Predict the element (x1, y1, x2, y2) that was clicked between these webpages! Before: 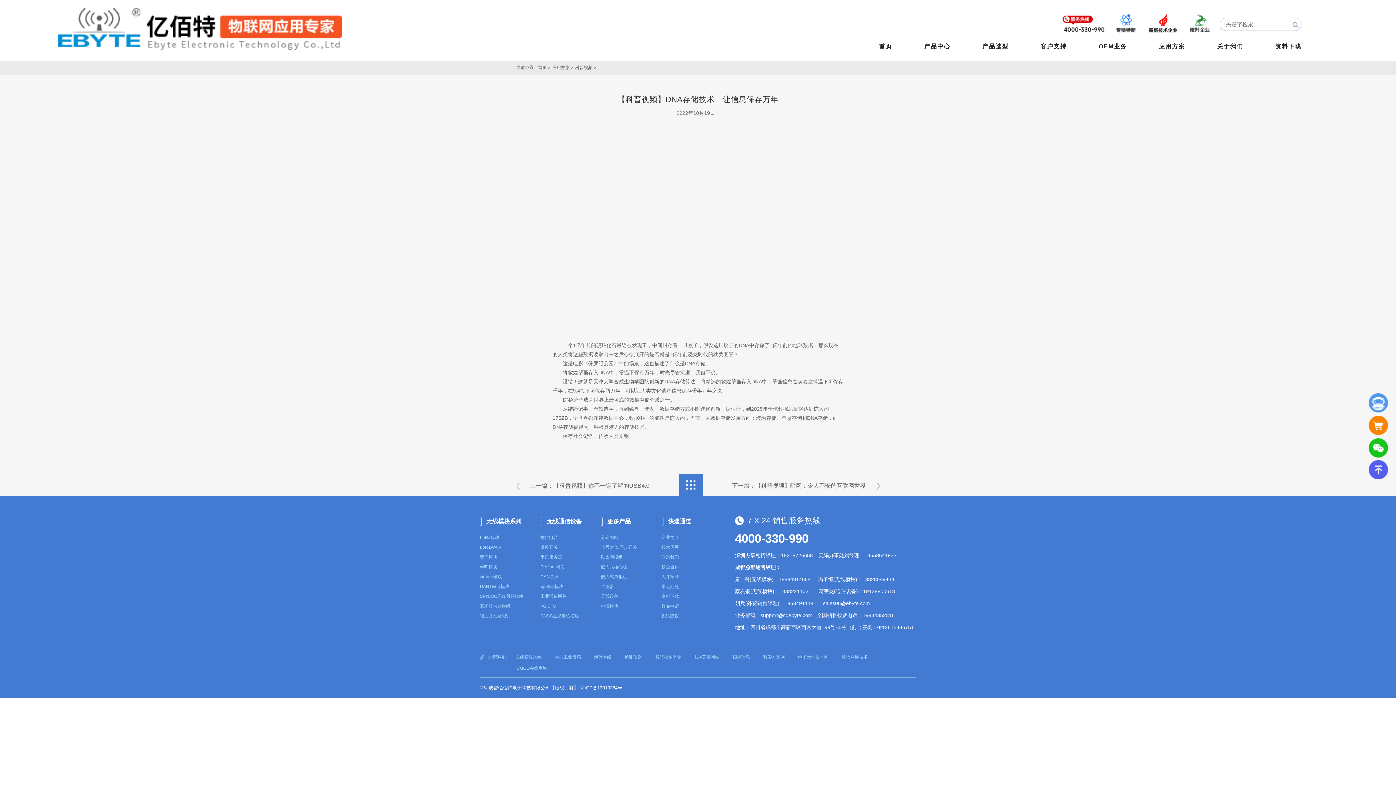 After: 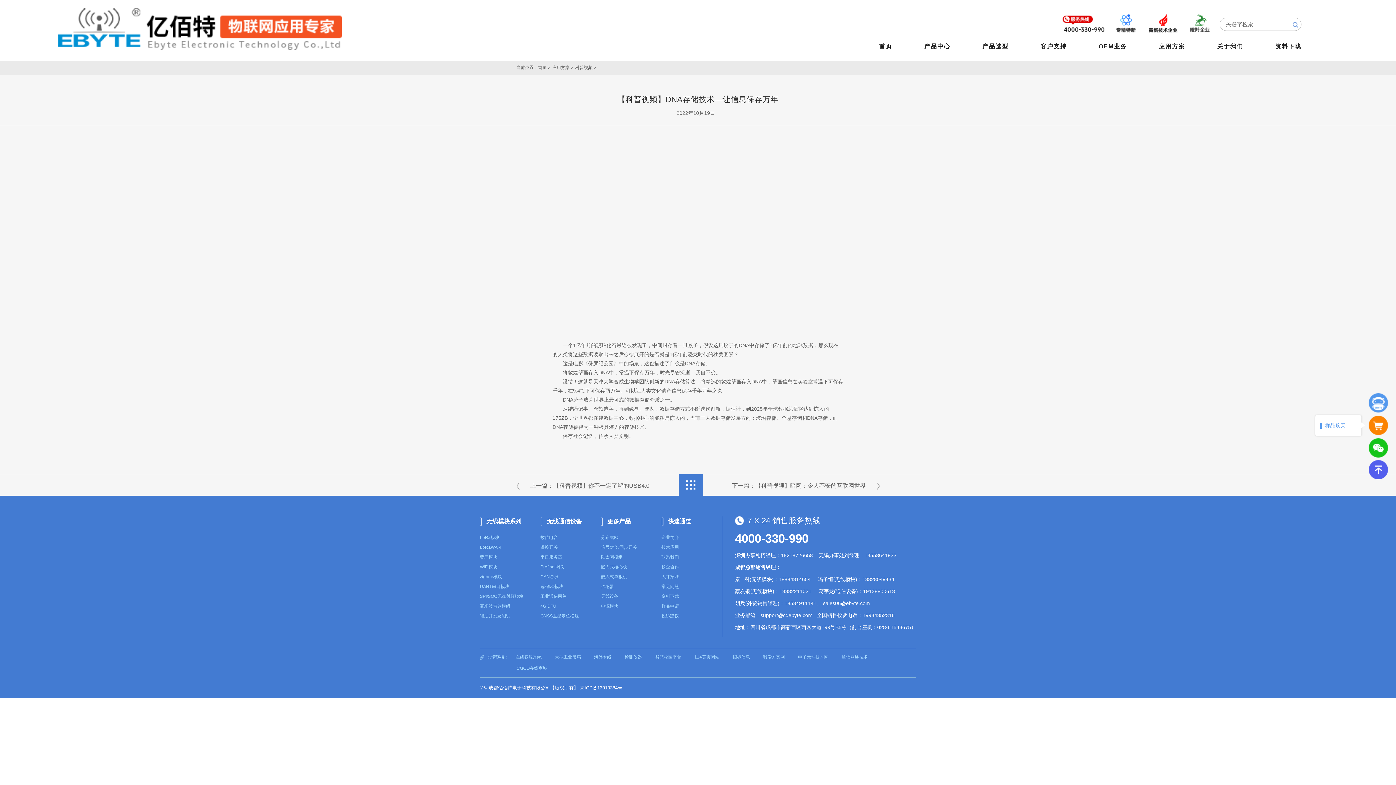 Action: bbox: (1368, 415, 1389, 436)